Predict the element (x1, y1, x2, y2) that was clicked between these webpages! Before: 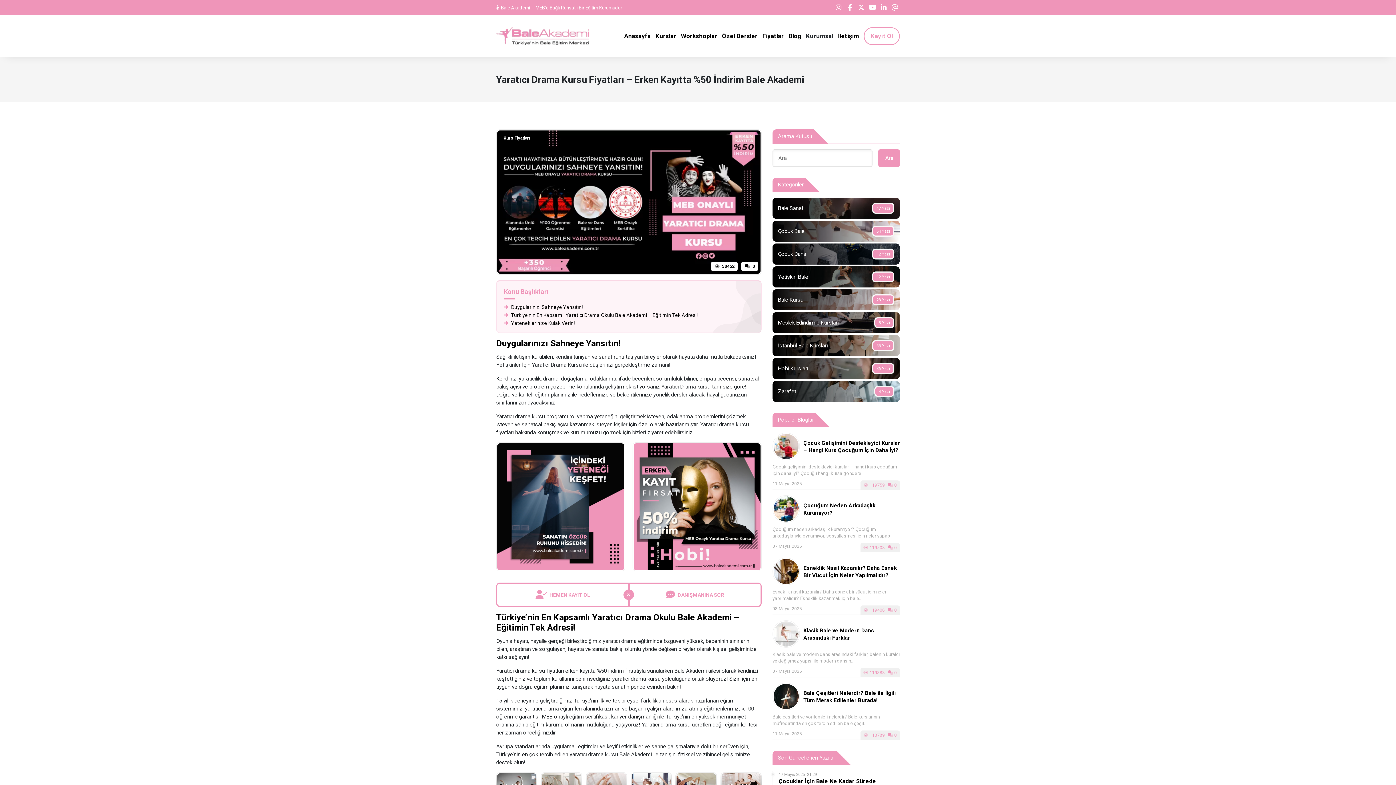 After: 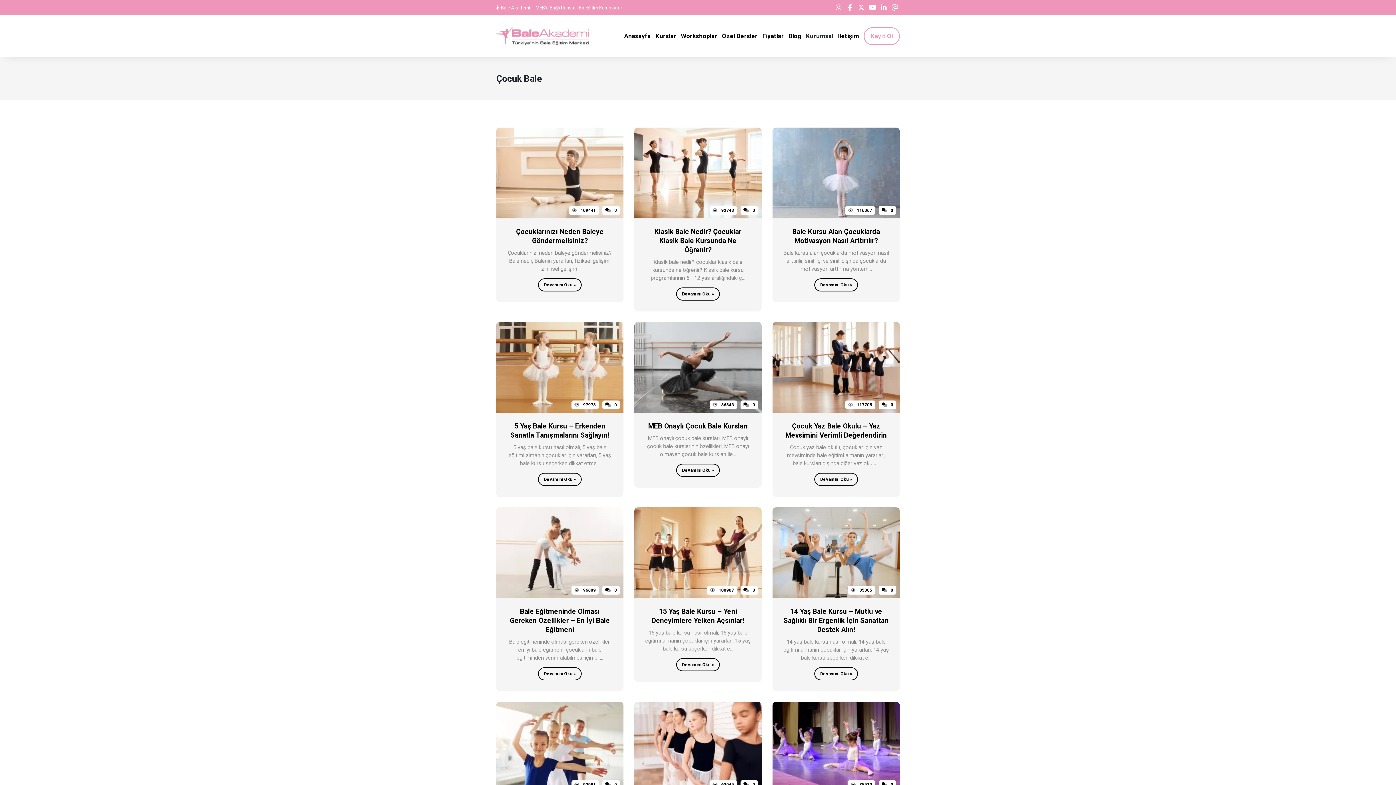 Action: label: 54 Yazı

Çocuk Bale bbox: (772, 220, 900, 241)